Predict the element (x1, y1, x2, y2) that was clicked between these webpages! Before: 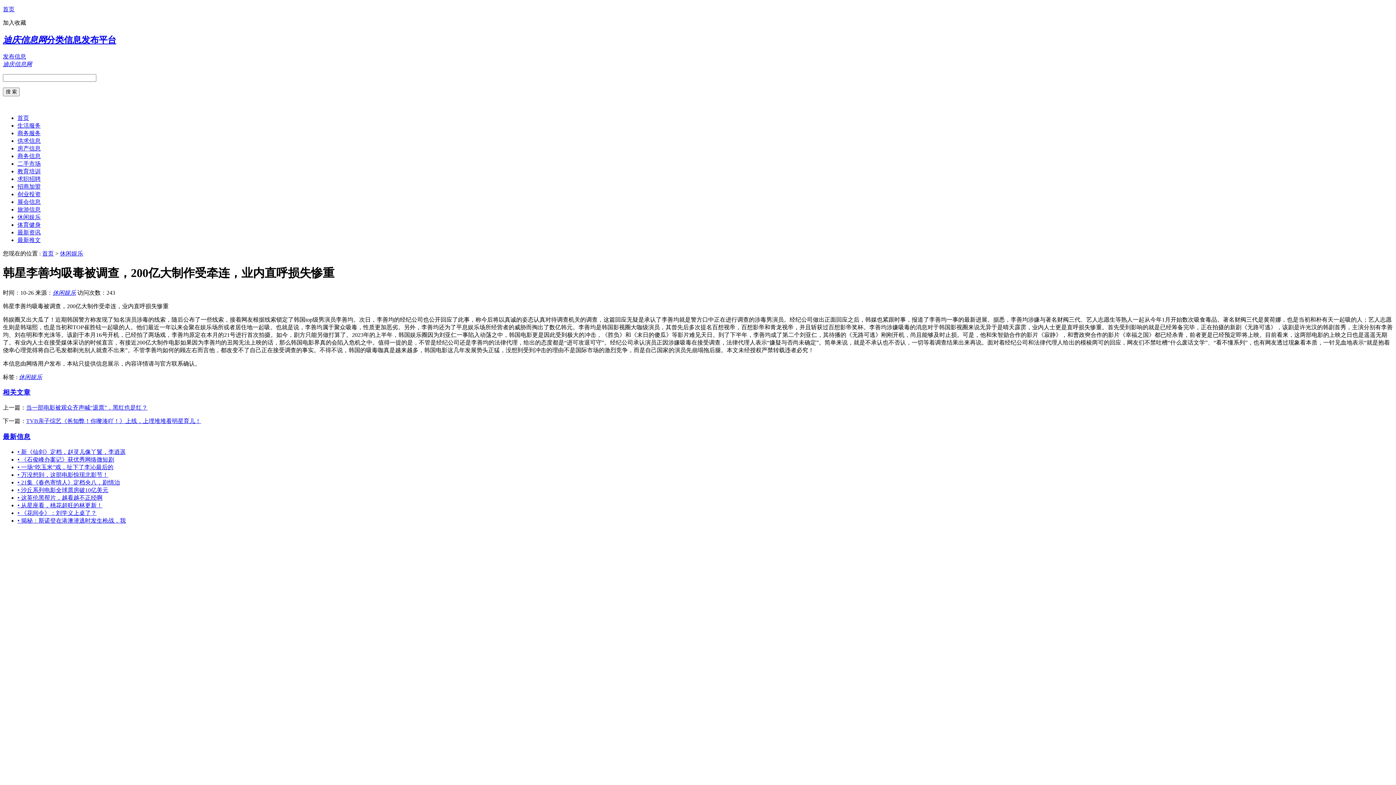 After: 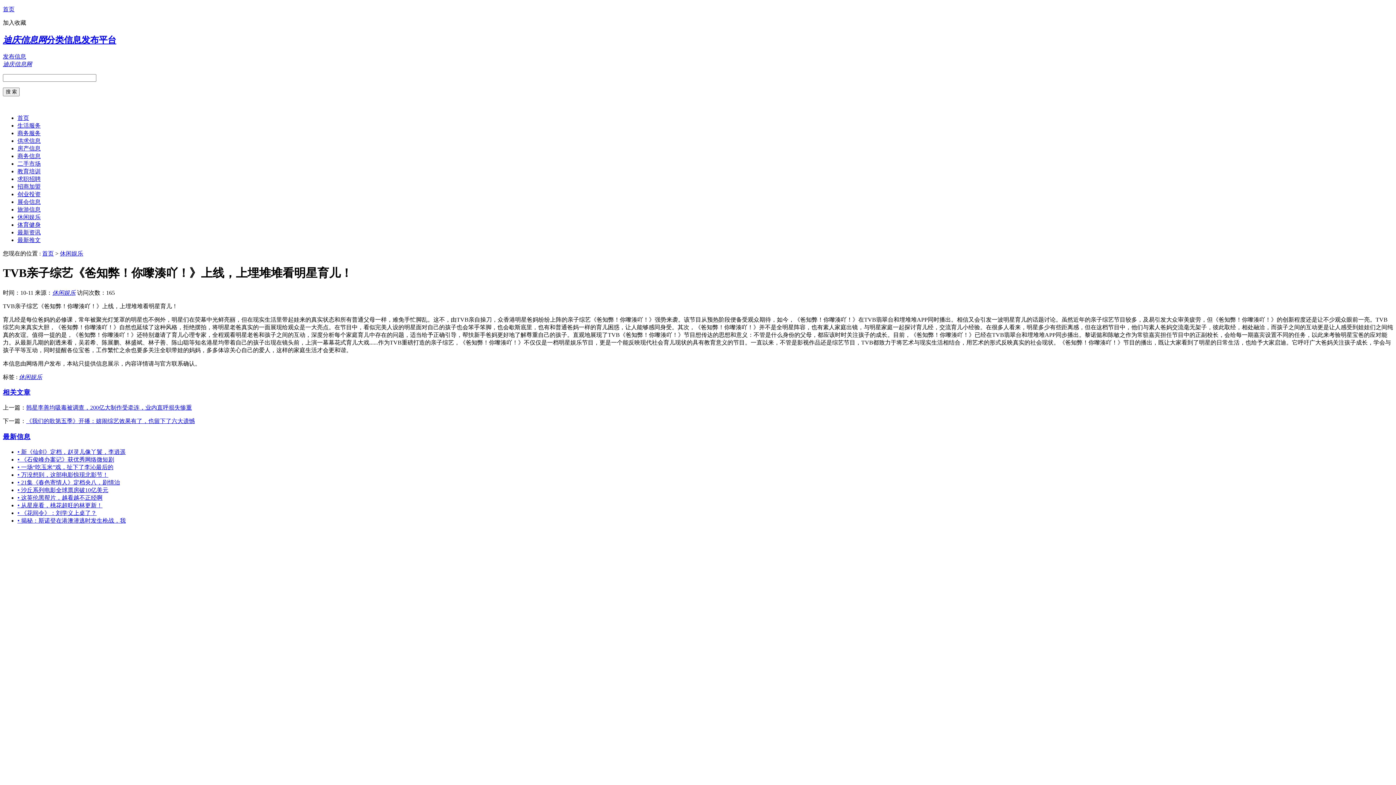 Action: bbox: (26, 418, 201, 424) label: TVB亲子综艺《爸知弊！你嚟湊吖！》上线，上埋堆堆看明星育儿！